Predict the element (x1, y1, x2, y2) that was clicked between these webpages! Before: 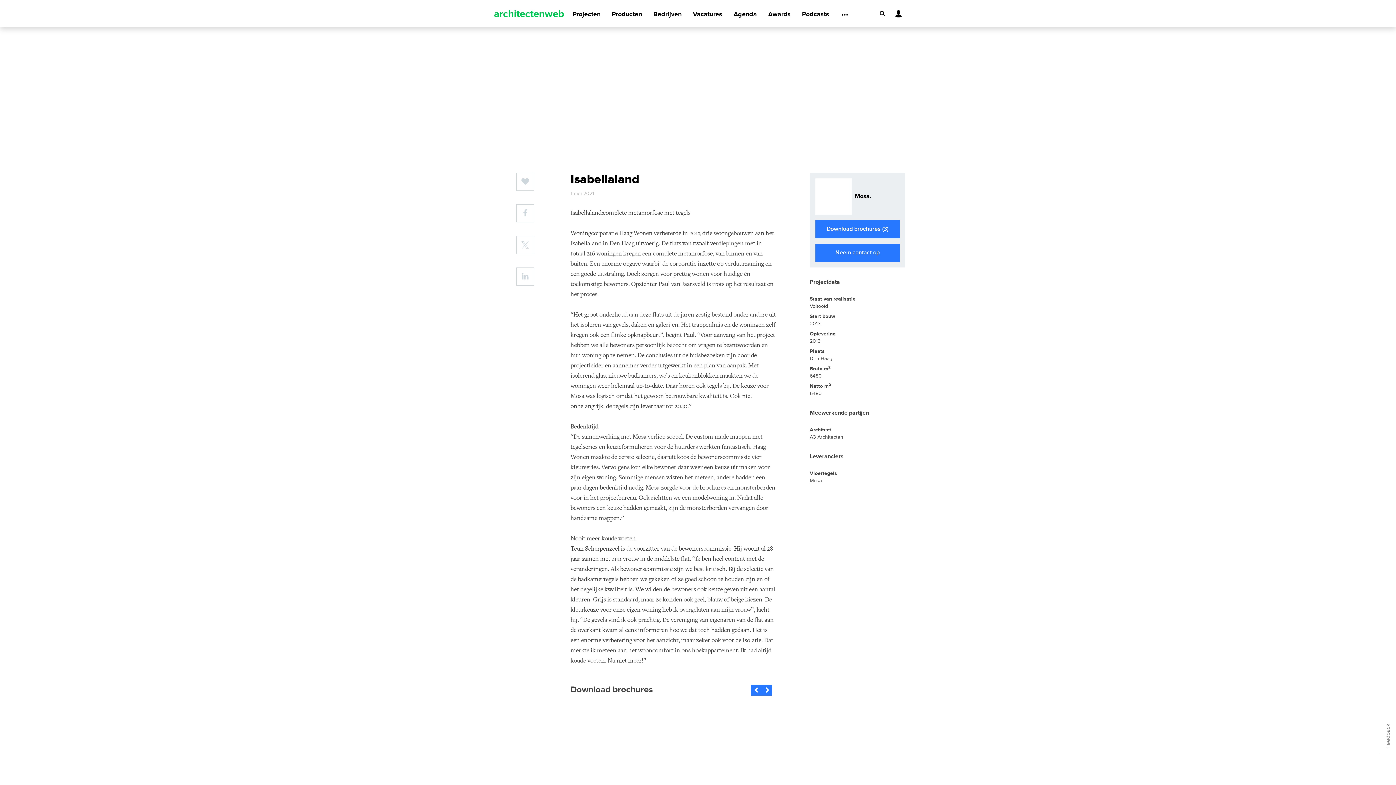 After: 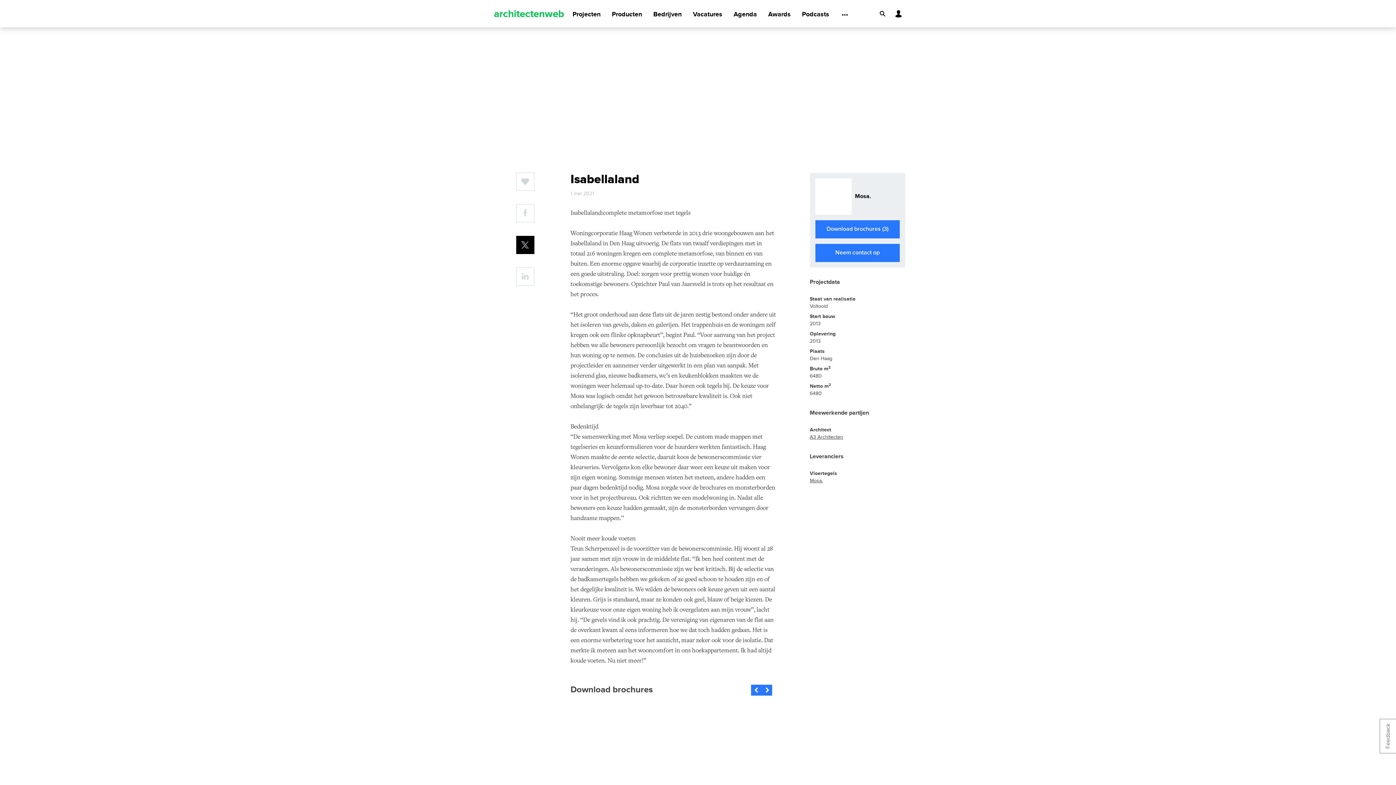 Action: bbox: (516, 236, 534, 262)